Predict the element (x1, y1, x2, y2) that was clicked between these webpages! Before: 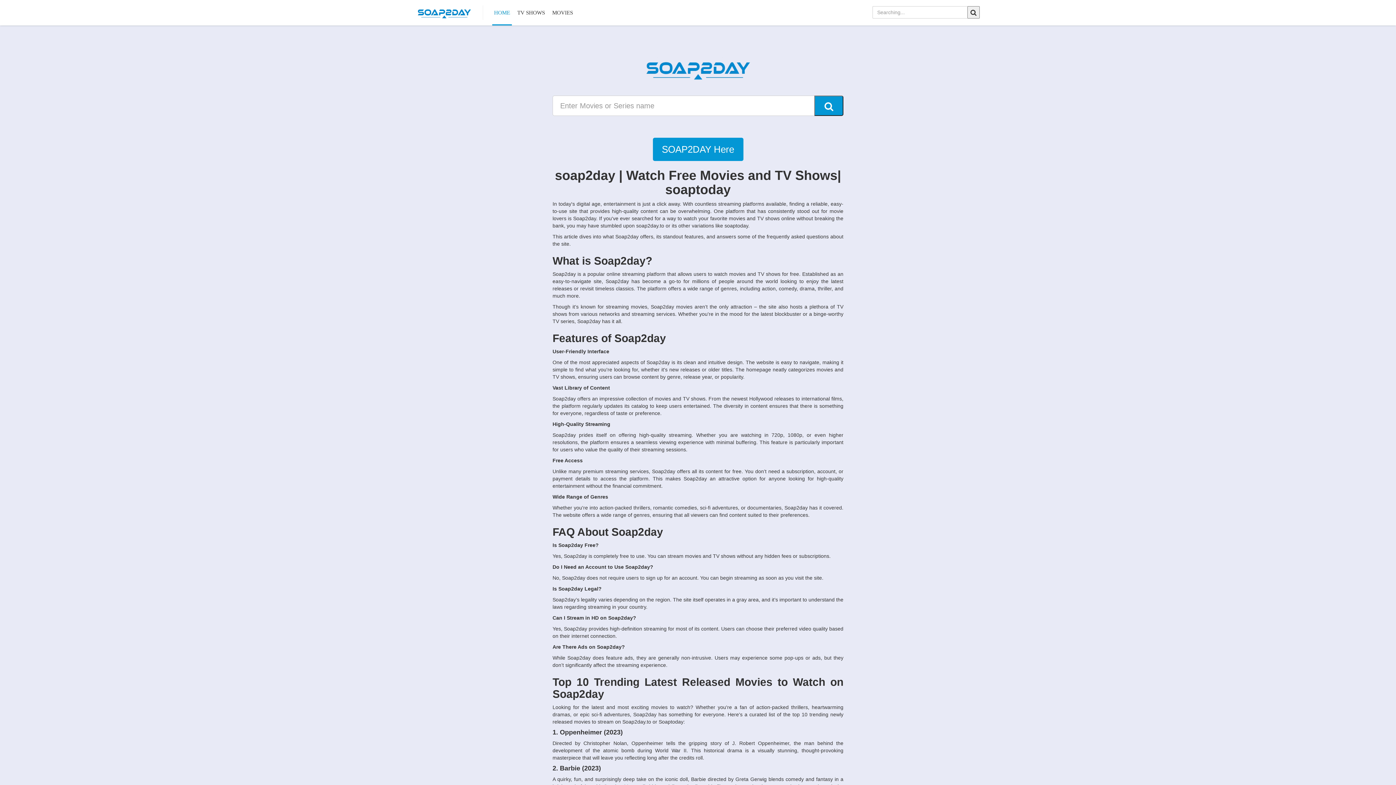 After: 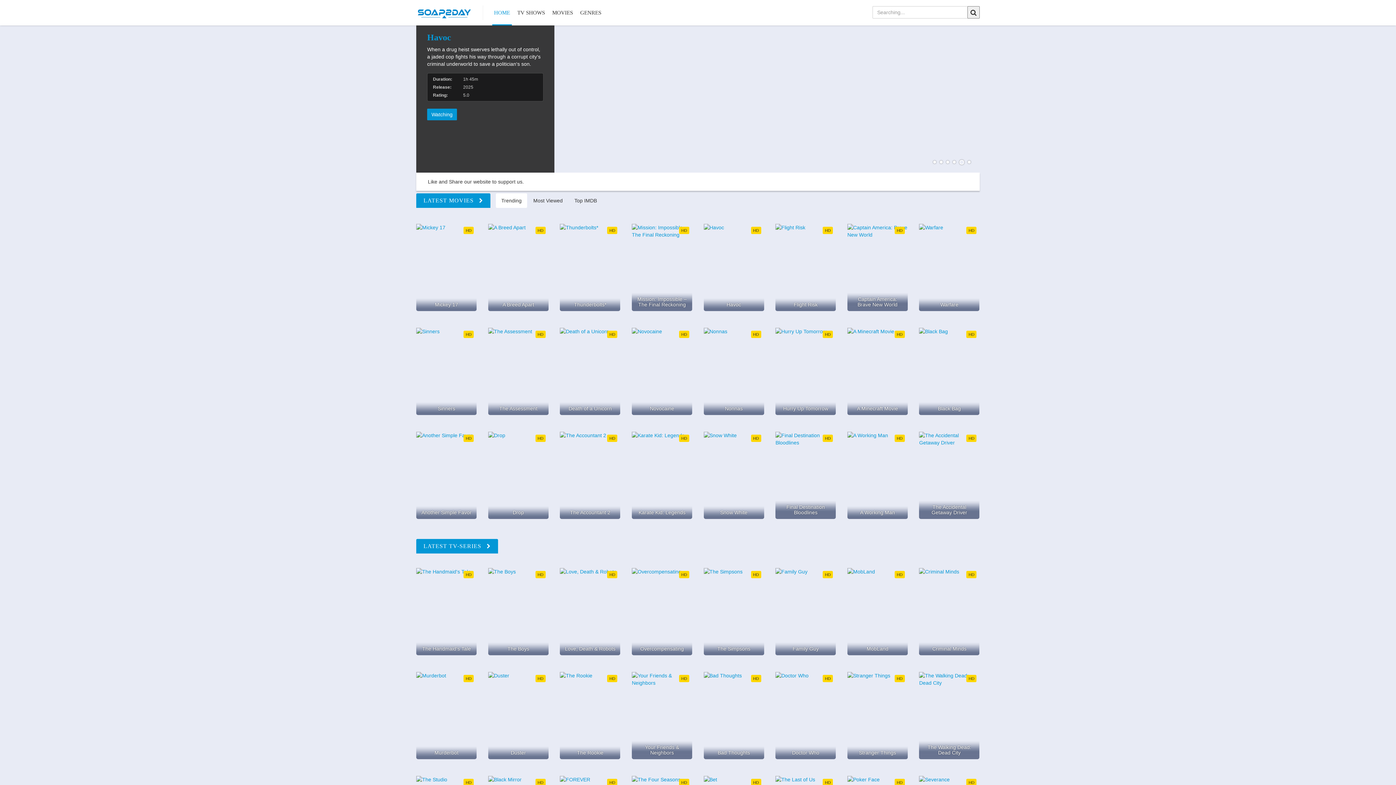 Action: bbox: (652, 137, 743, 161) label: SOAP2DAY Here